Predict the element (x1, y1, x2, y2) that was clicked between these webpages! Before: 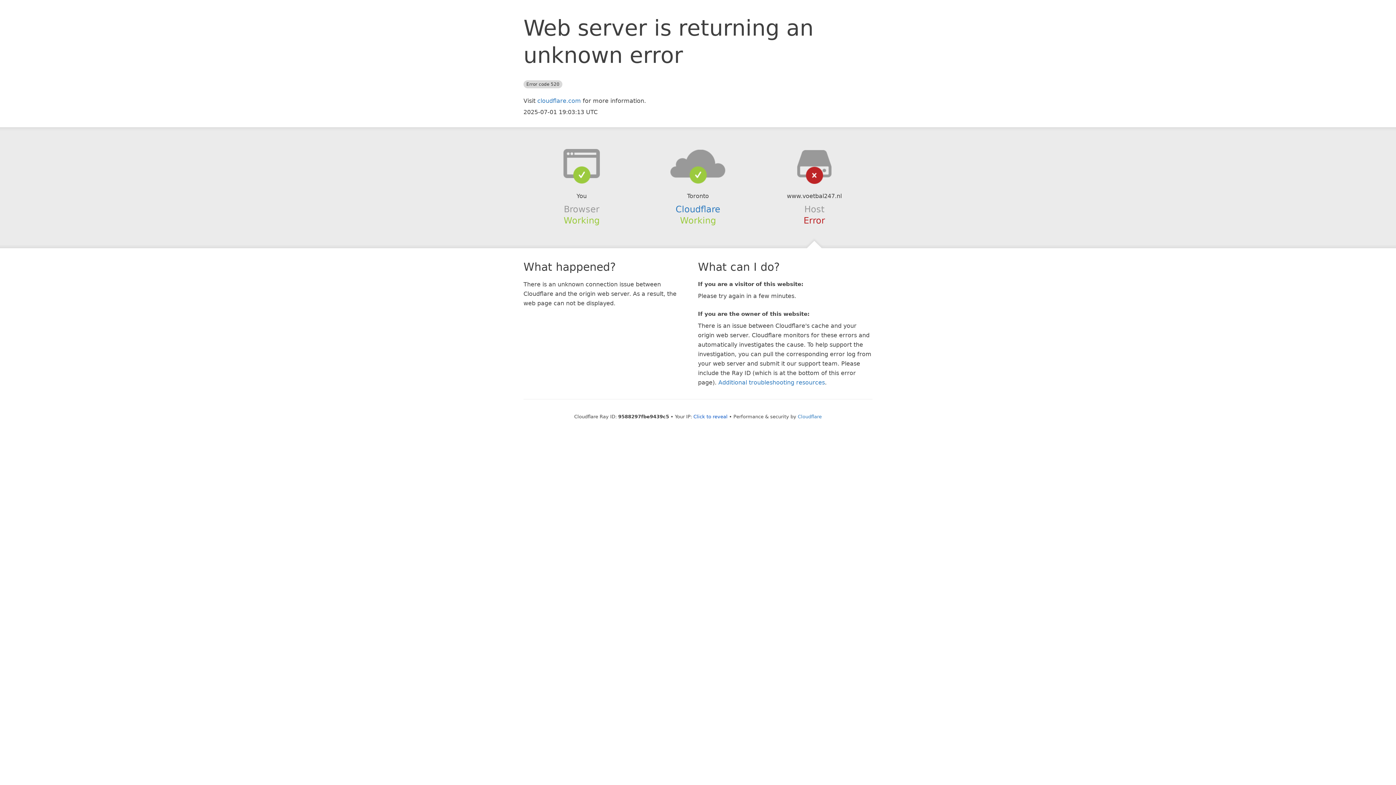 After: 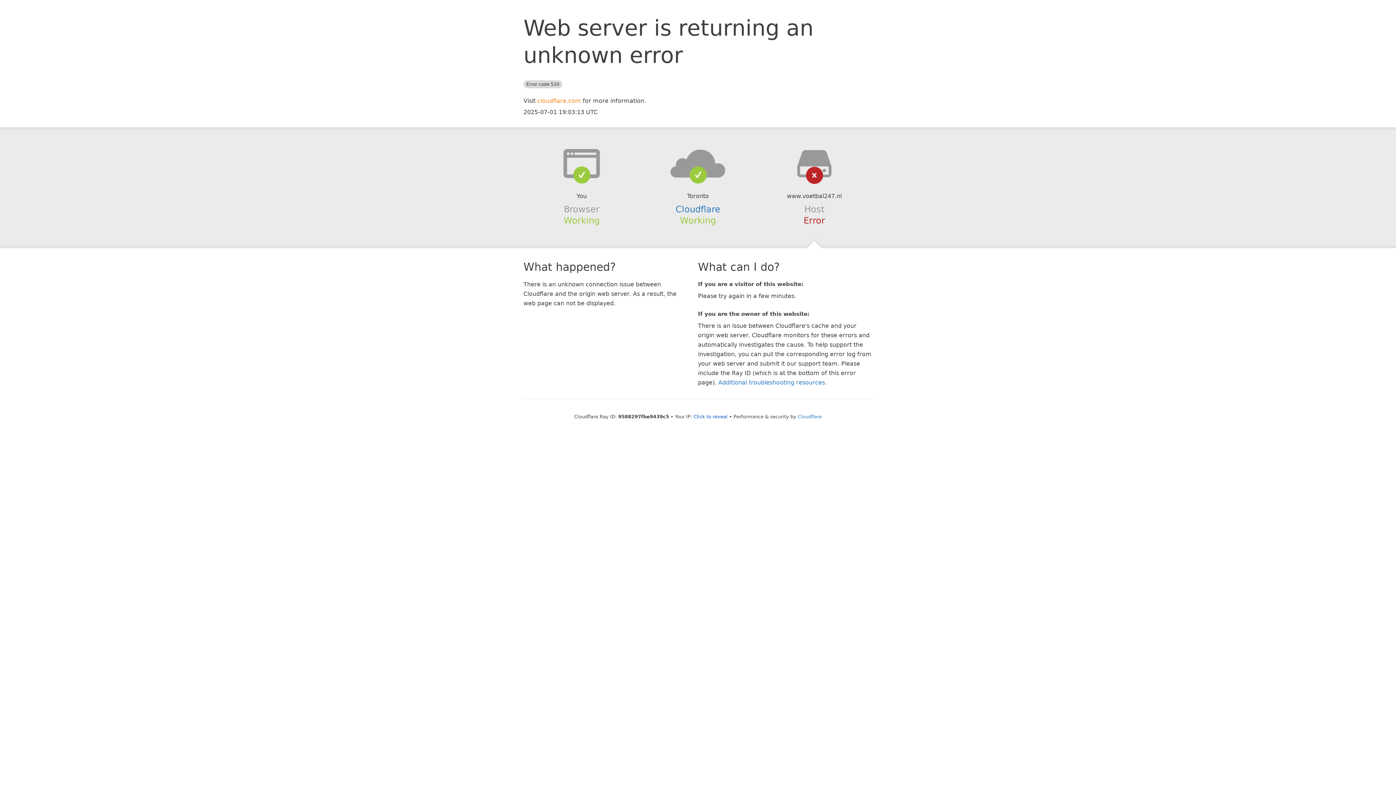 Action: bbox: (537, 97, 581, 104) label: cloudflare.com